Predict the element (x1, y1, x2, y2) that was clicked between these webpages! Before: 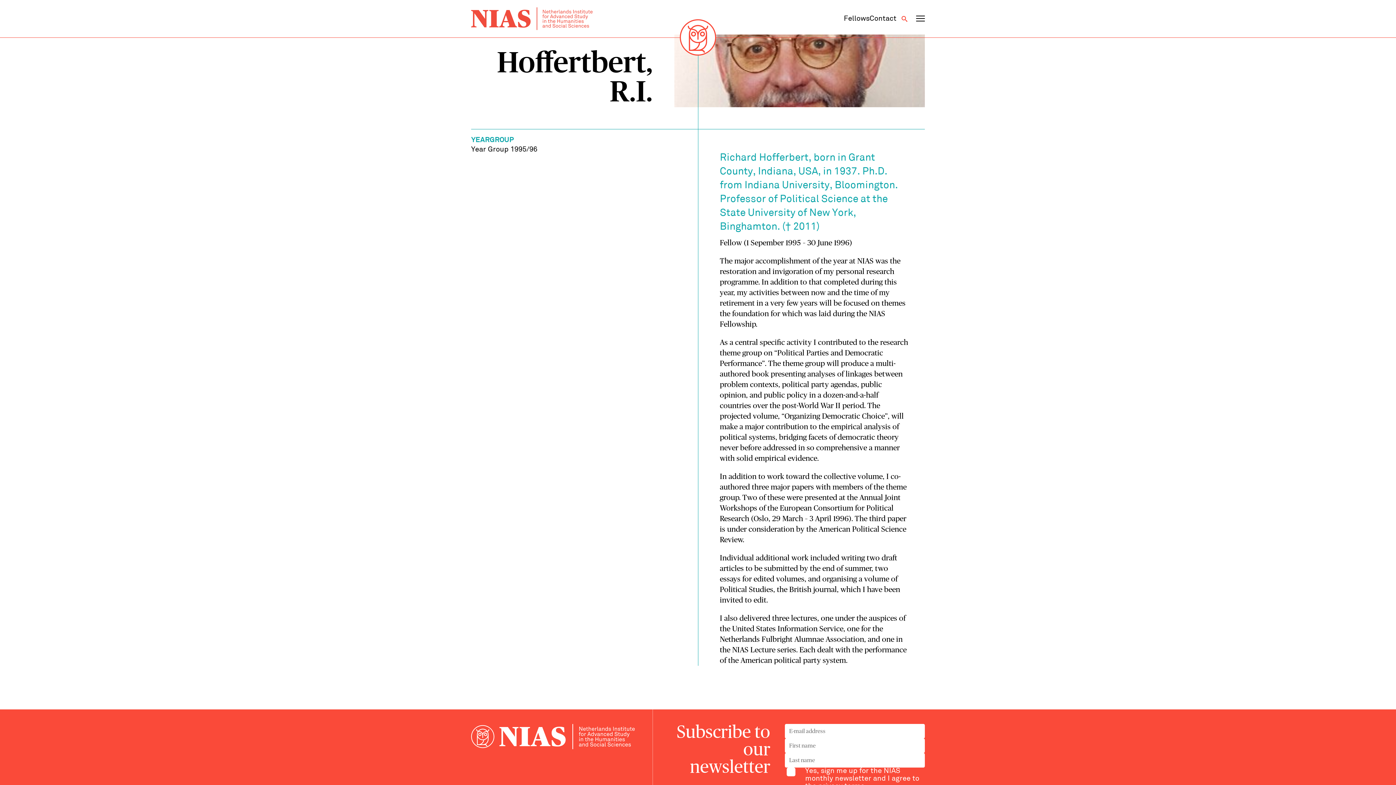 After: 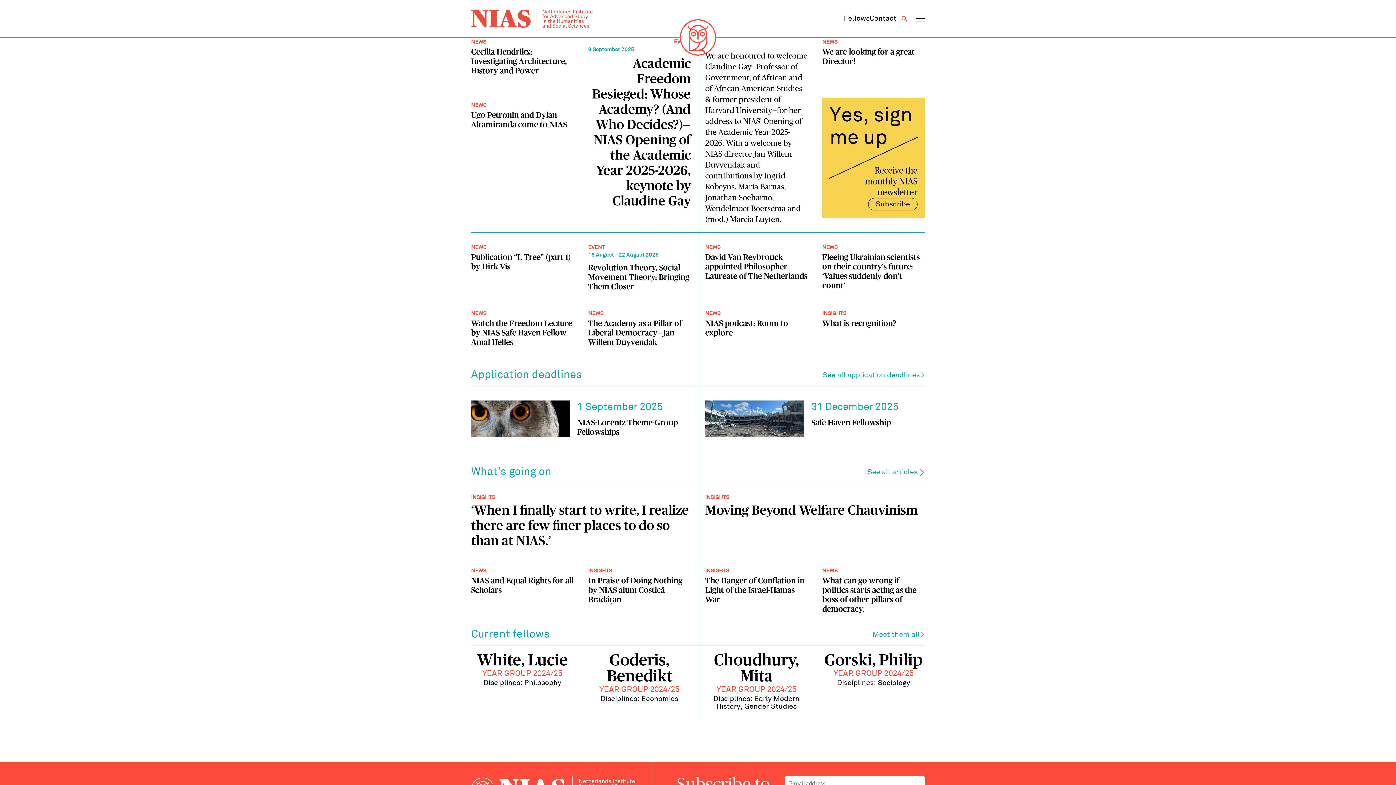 Action: bbox: (471, 7, 592, 30)